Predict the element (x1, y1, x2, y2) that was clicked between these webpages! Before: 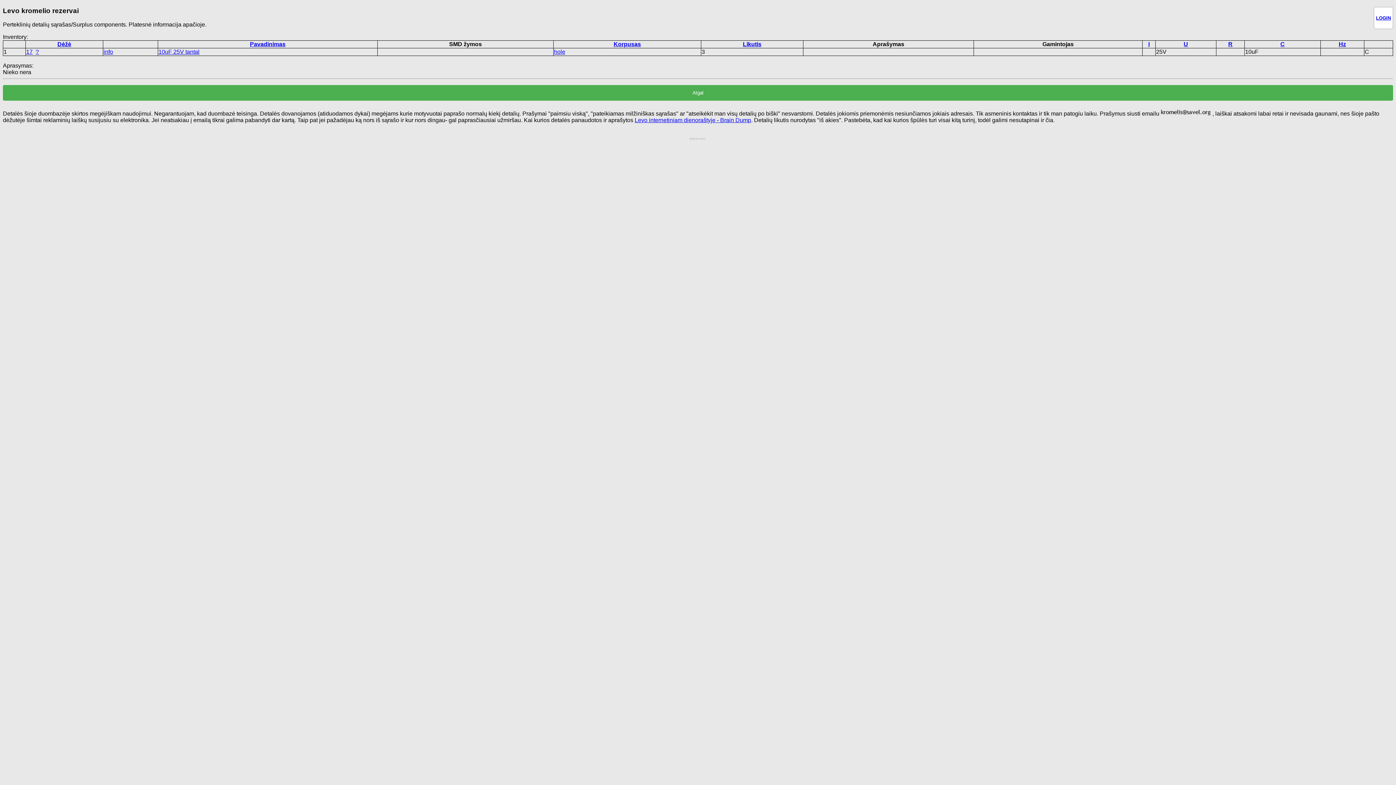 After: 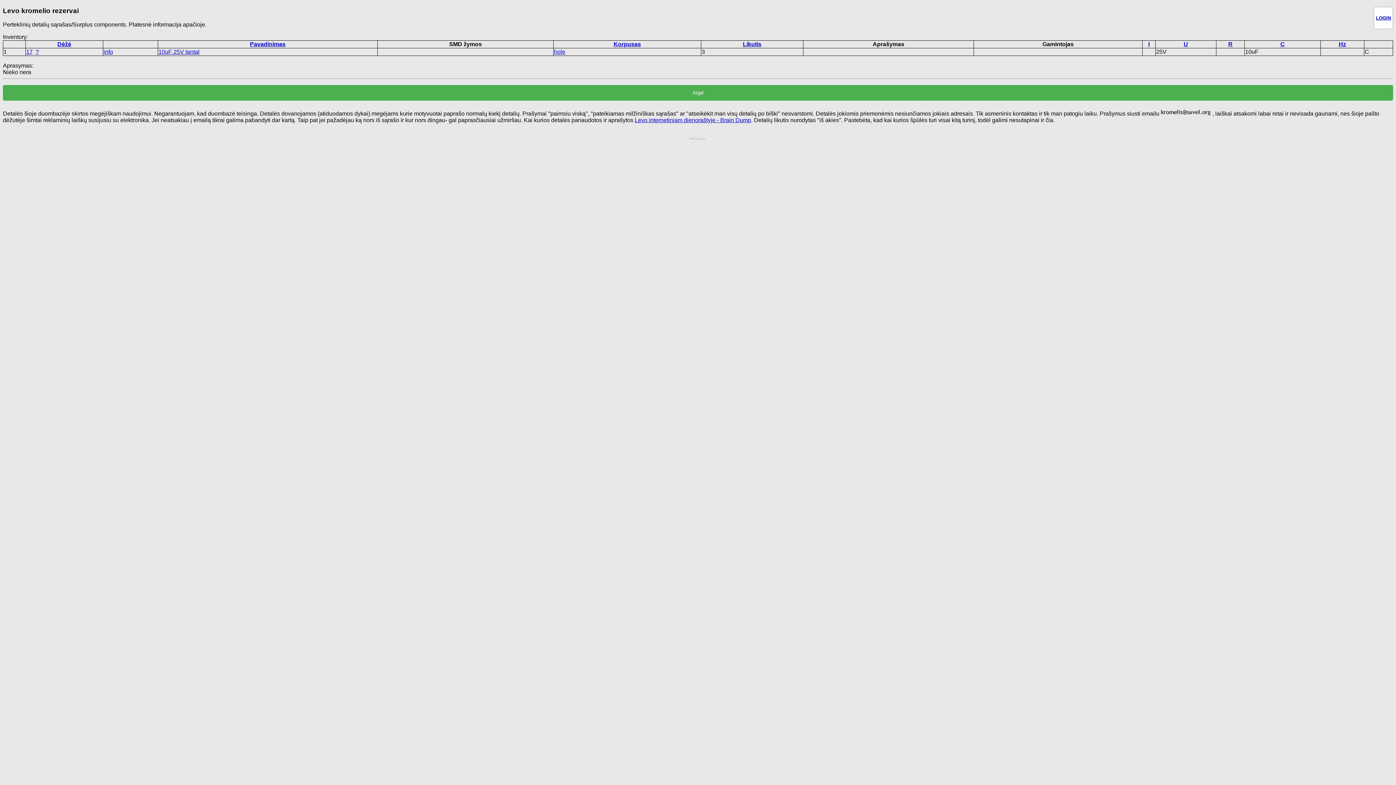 Action: bbox: (743, 41, 761, 47) label: Likutis